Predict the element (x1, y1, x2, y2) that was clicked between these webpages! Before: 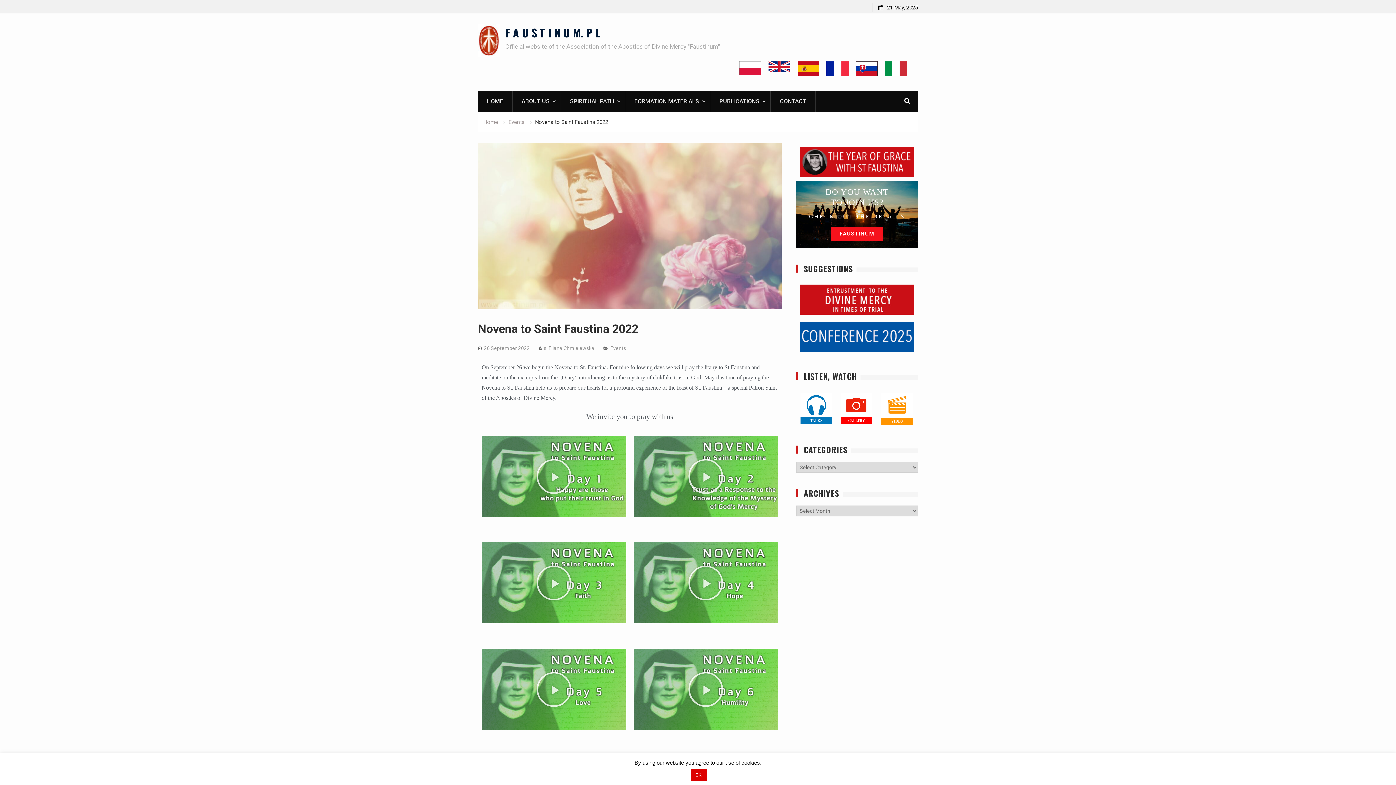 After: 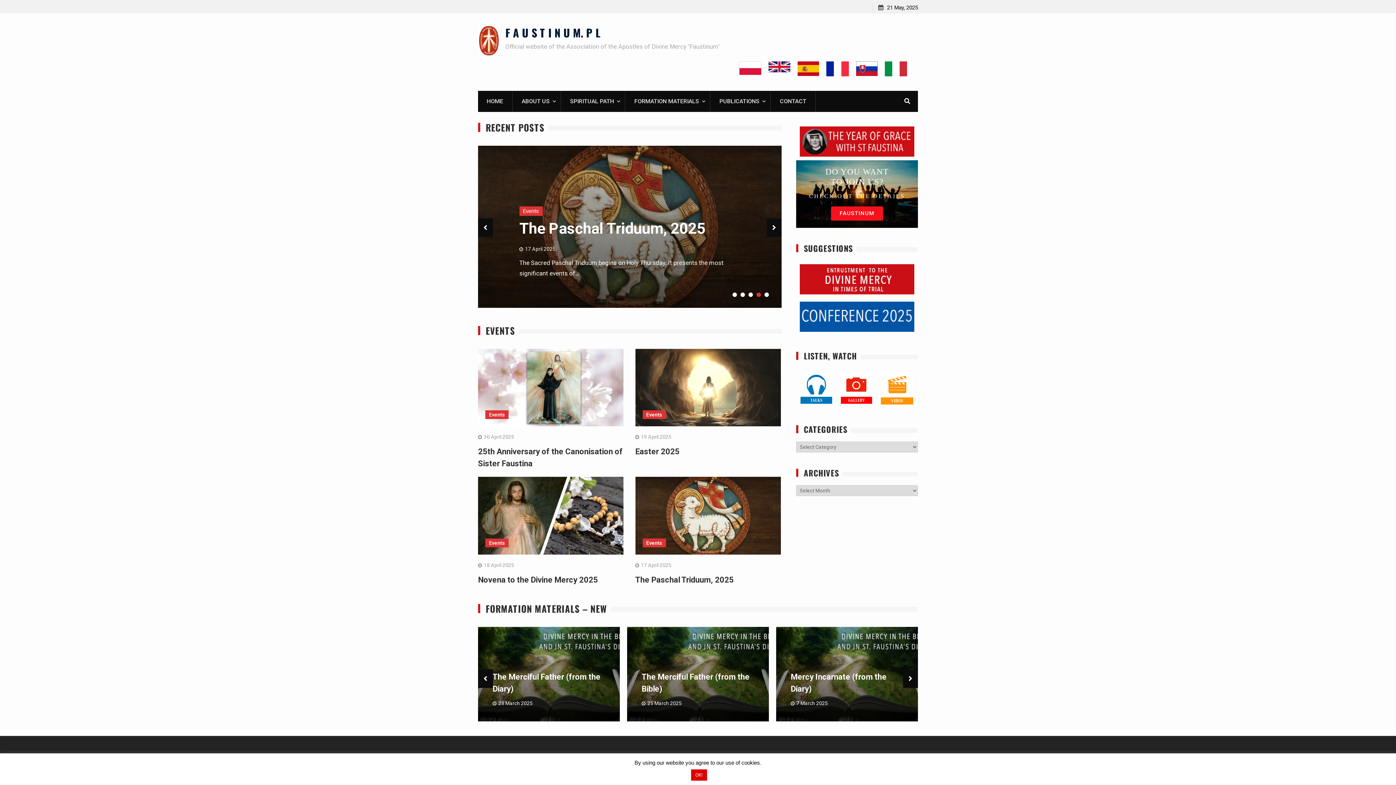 Action: bbox: (768, 61, 790, 72)